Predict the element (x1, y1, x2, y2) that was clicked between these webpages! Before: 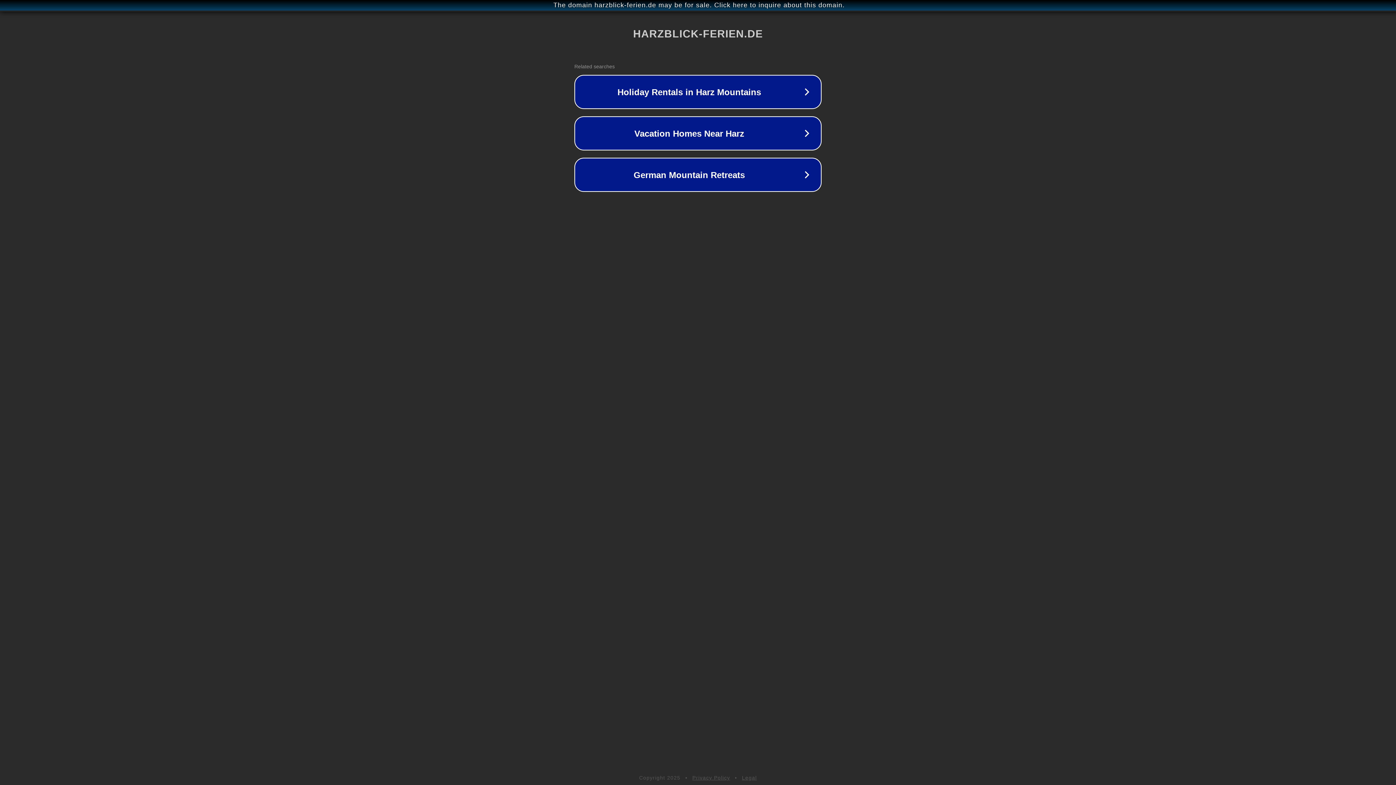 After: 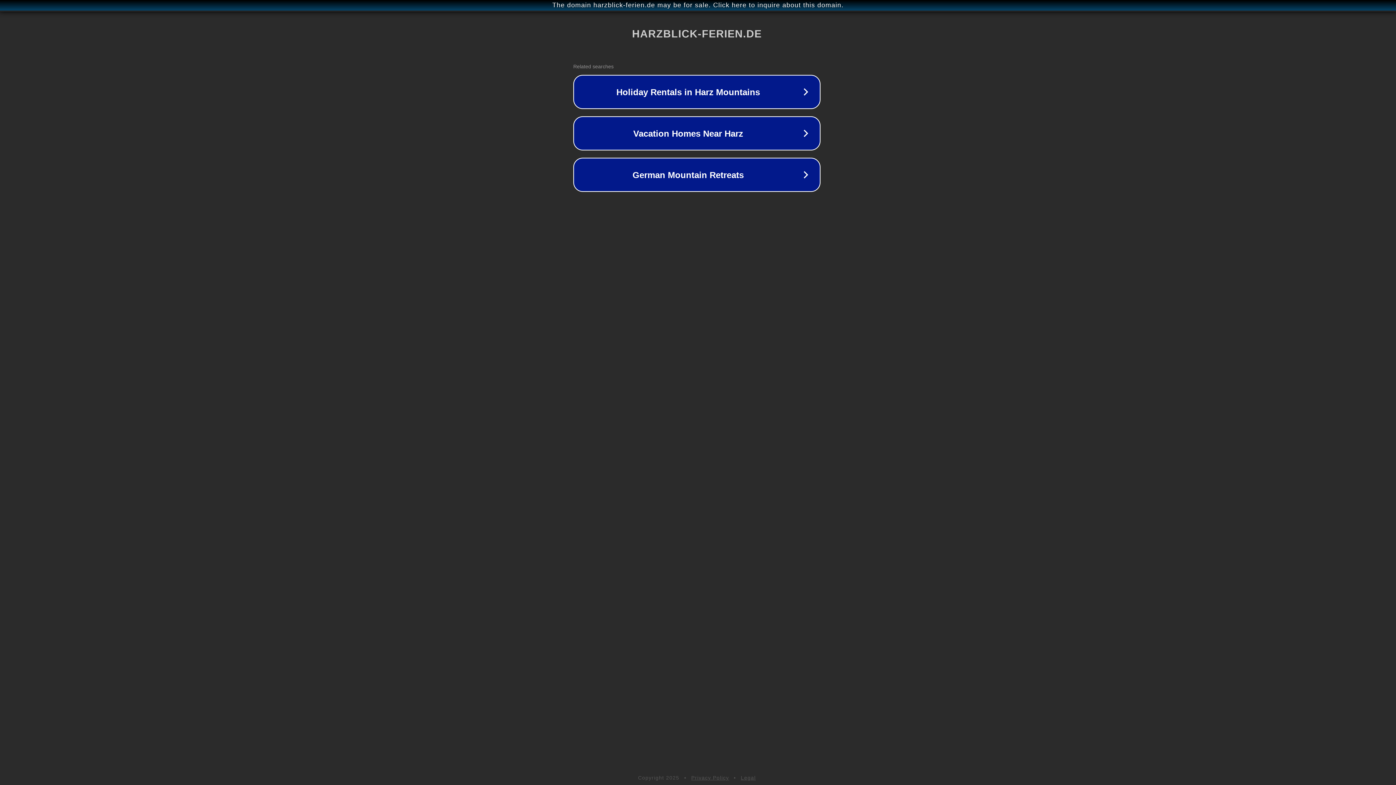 Action: bbox: (1, 1, 1397, 9) label: The domain harzblick-ferien.de may be for sale. Click here to inquire about this domain.